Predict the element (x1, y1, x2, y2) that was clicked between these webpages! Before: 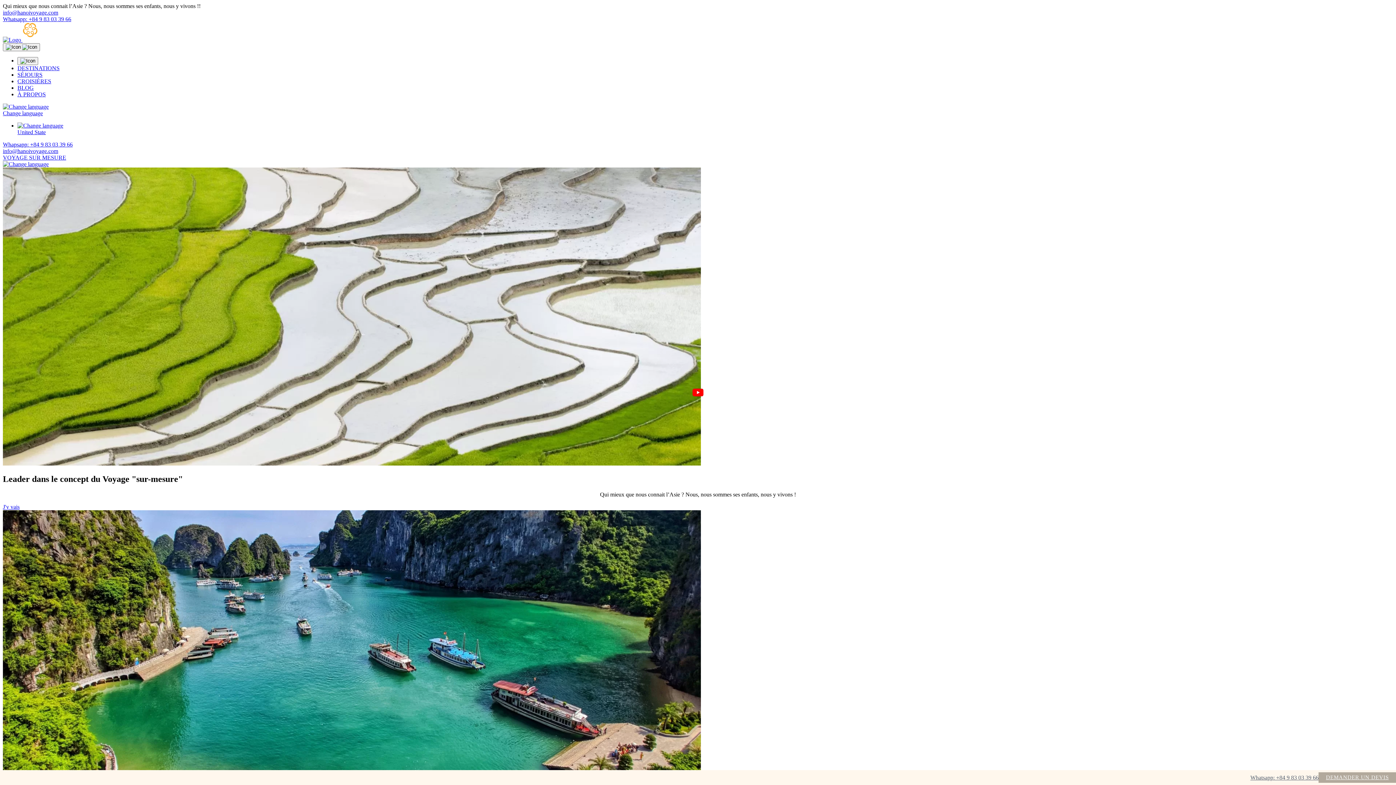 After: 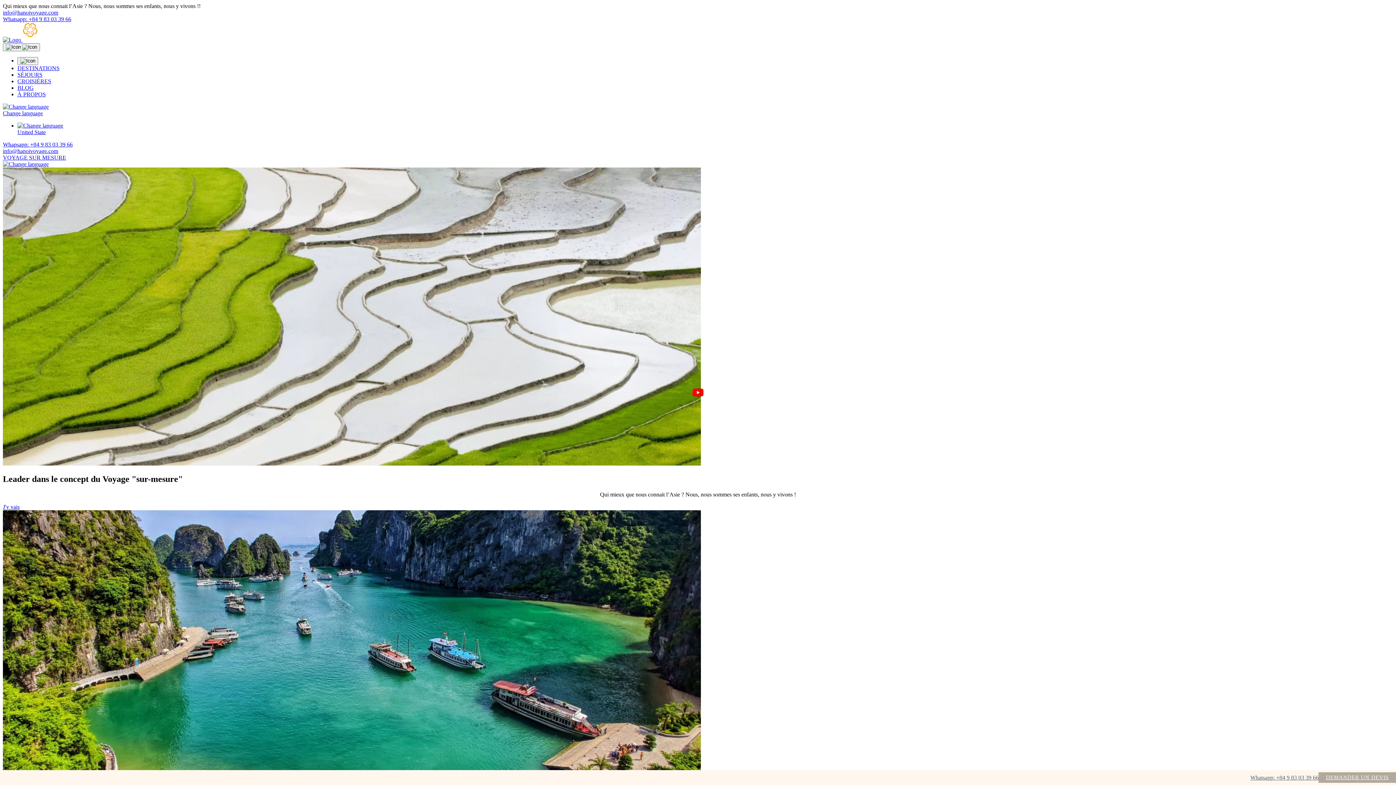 Action: label: info@hanoivoyage.com bbox: (2, 9, 58, 15)